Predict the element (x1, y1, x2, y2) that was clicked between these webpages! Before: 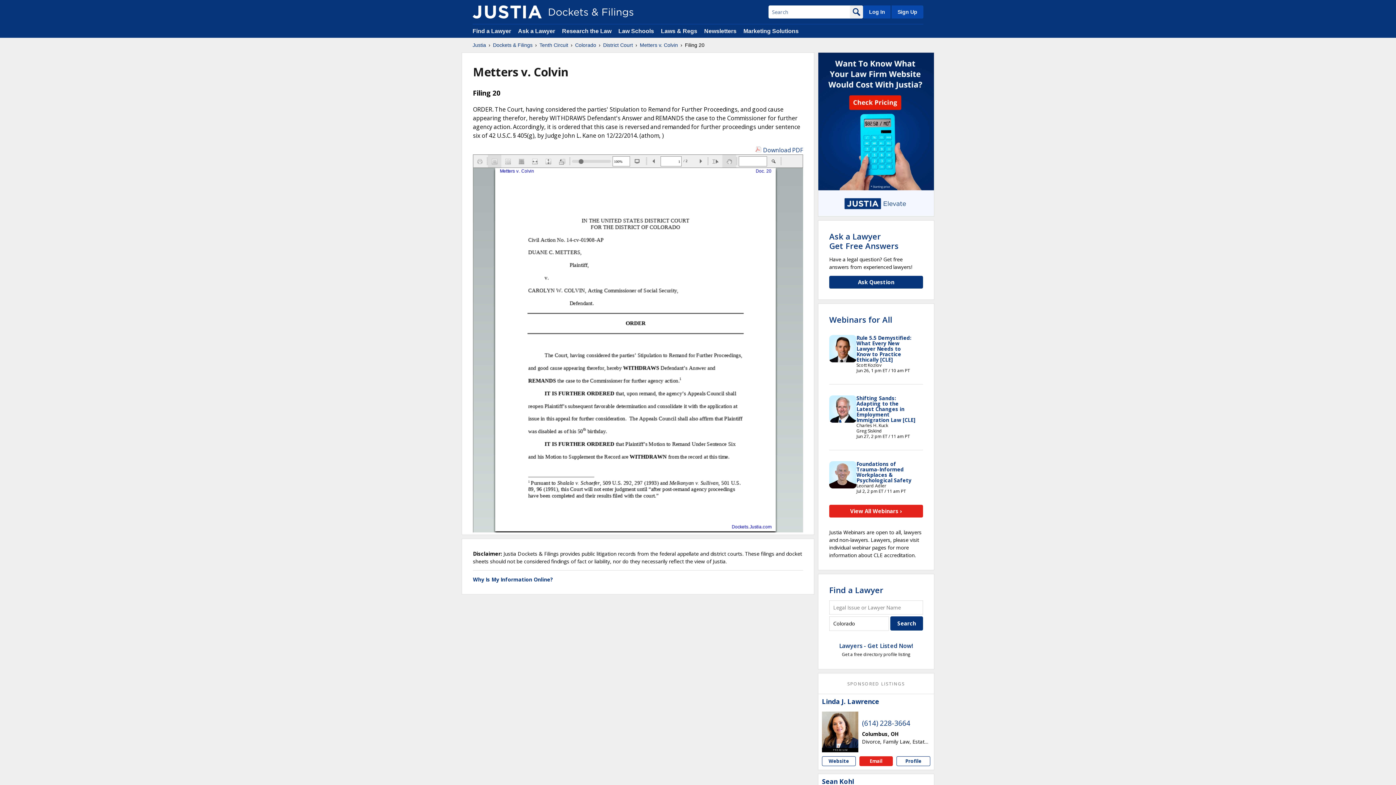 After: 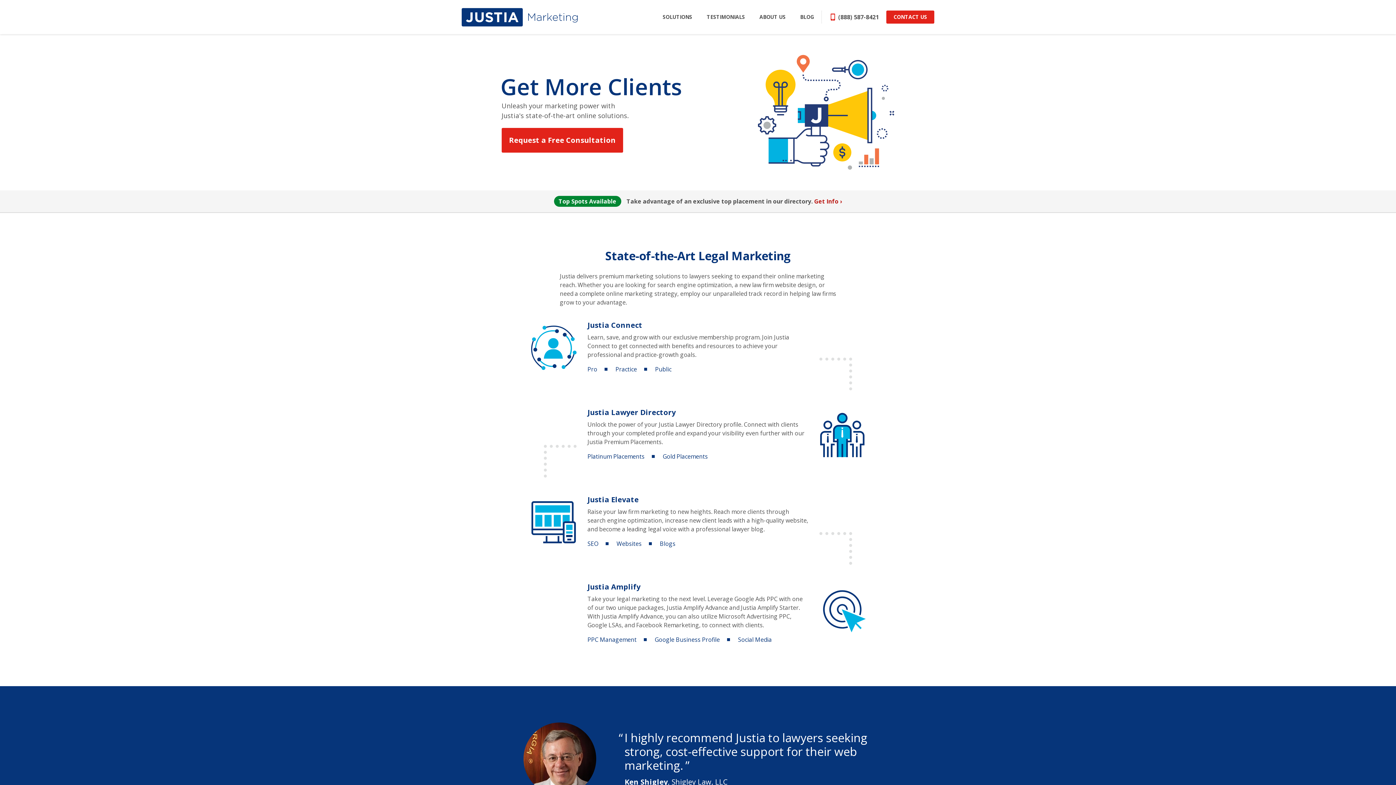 Action: label: Marketing Solutions bbox: (743, 28, 798, 34)